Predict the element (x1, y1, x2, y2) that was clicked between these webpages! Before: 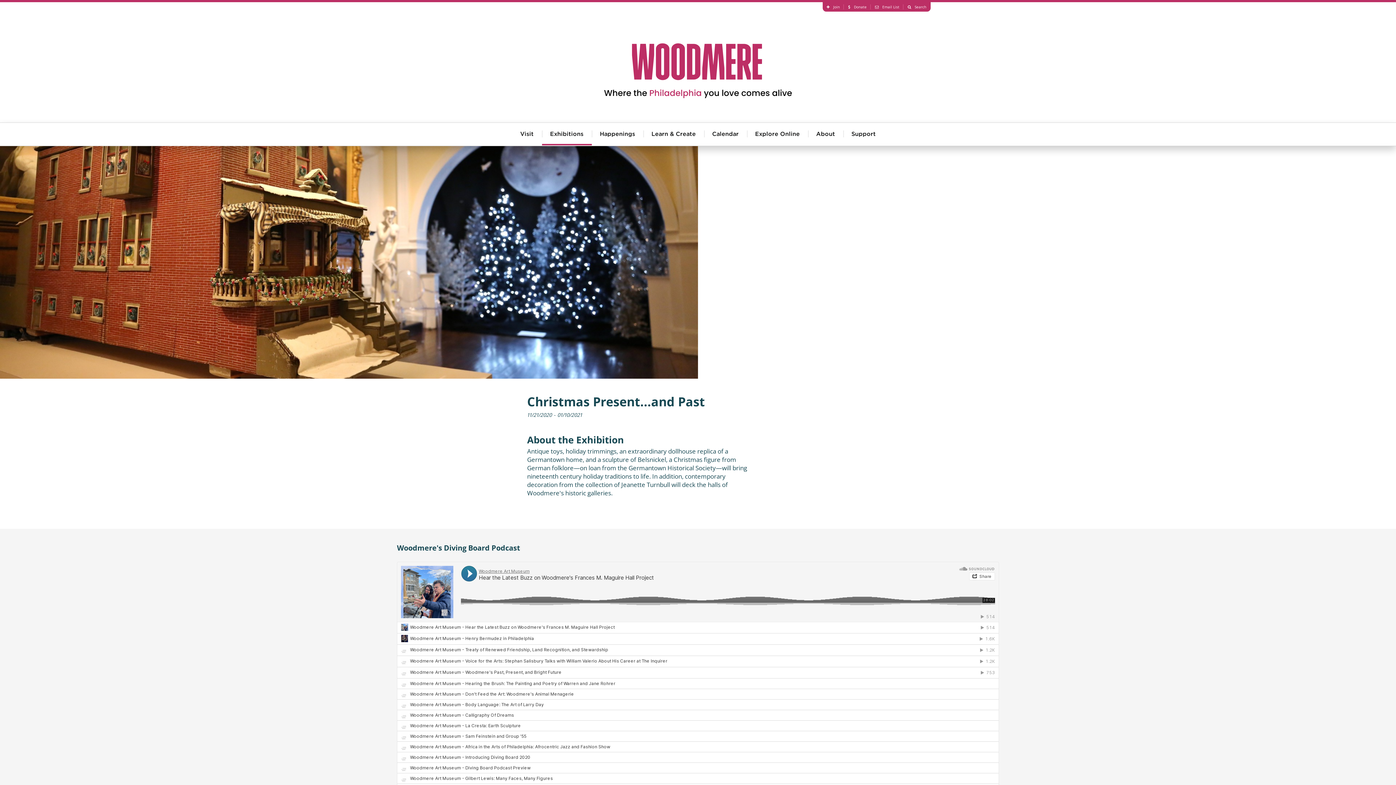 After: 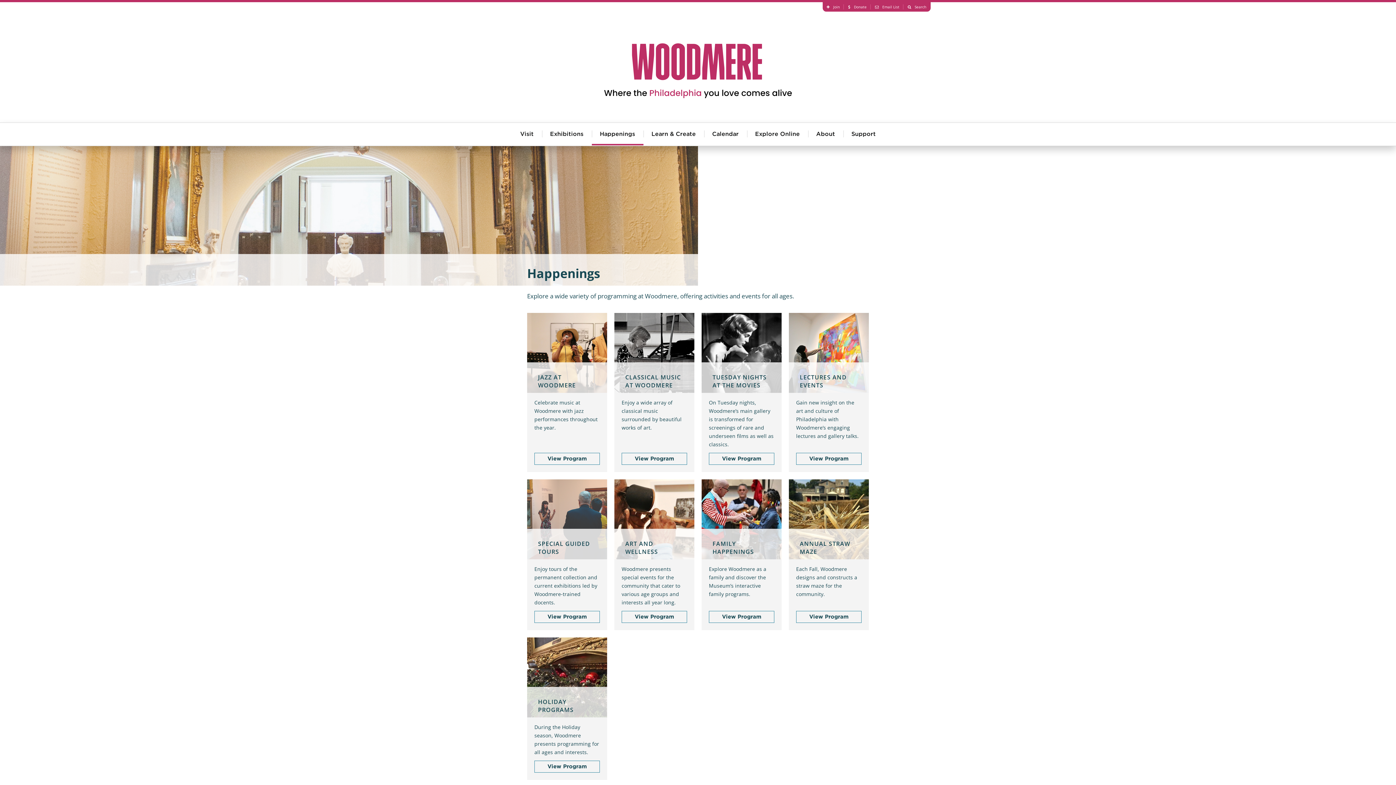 Action: label: Happenings bbox: (591, 123, 643, 145)